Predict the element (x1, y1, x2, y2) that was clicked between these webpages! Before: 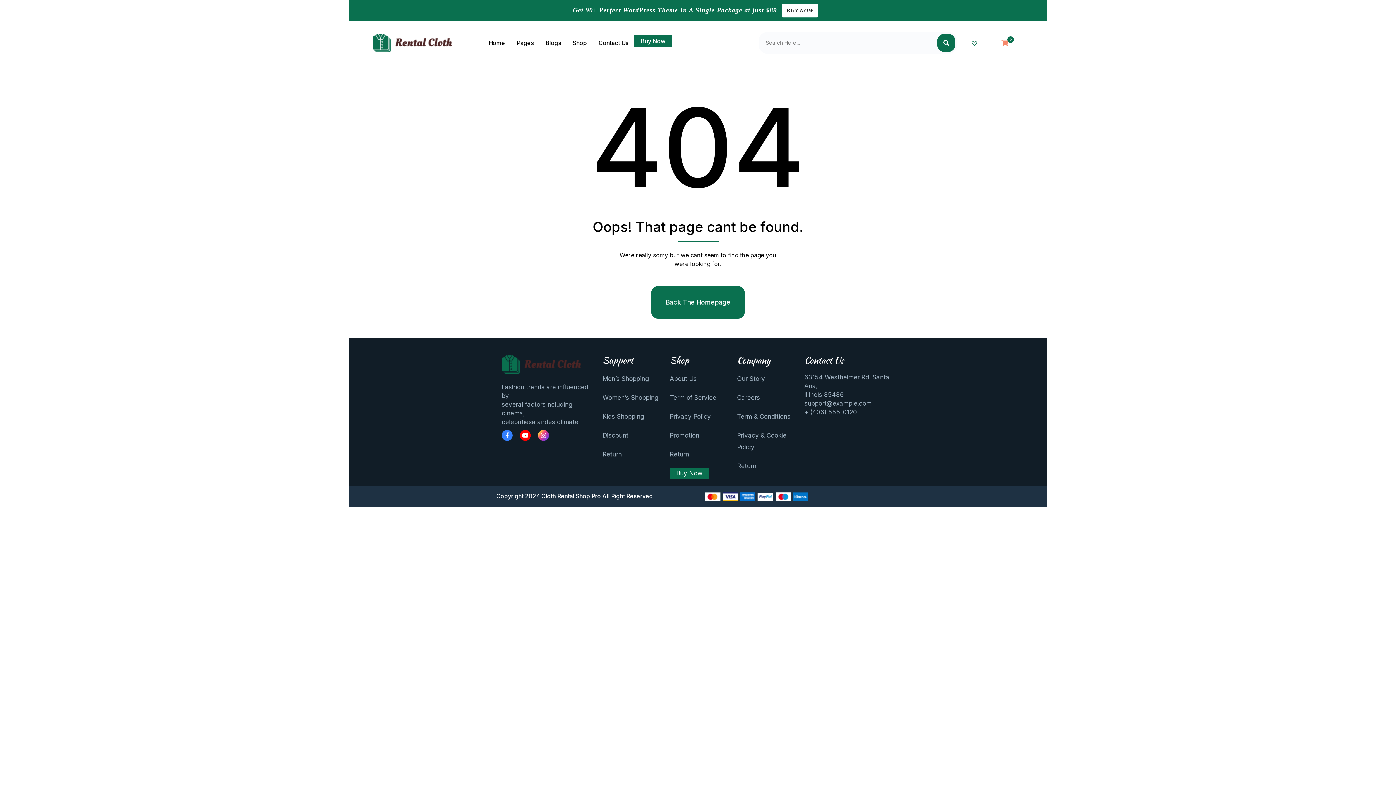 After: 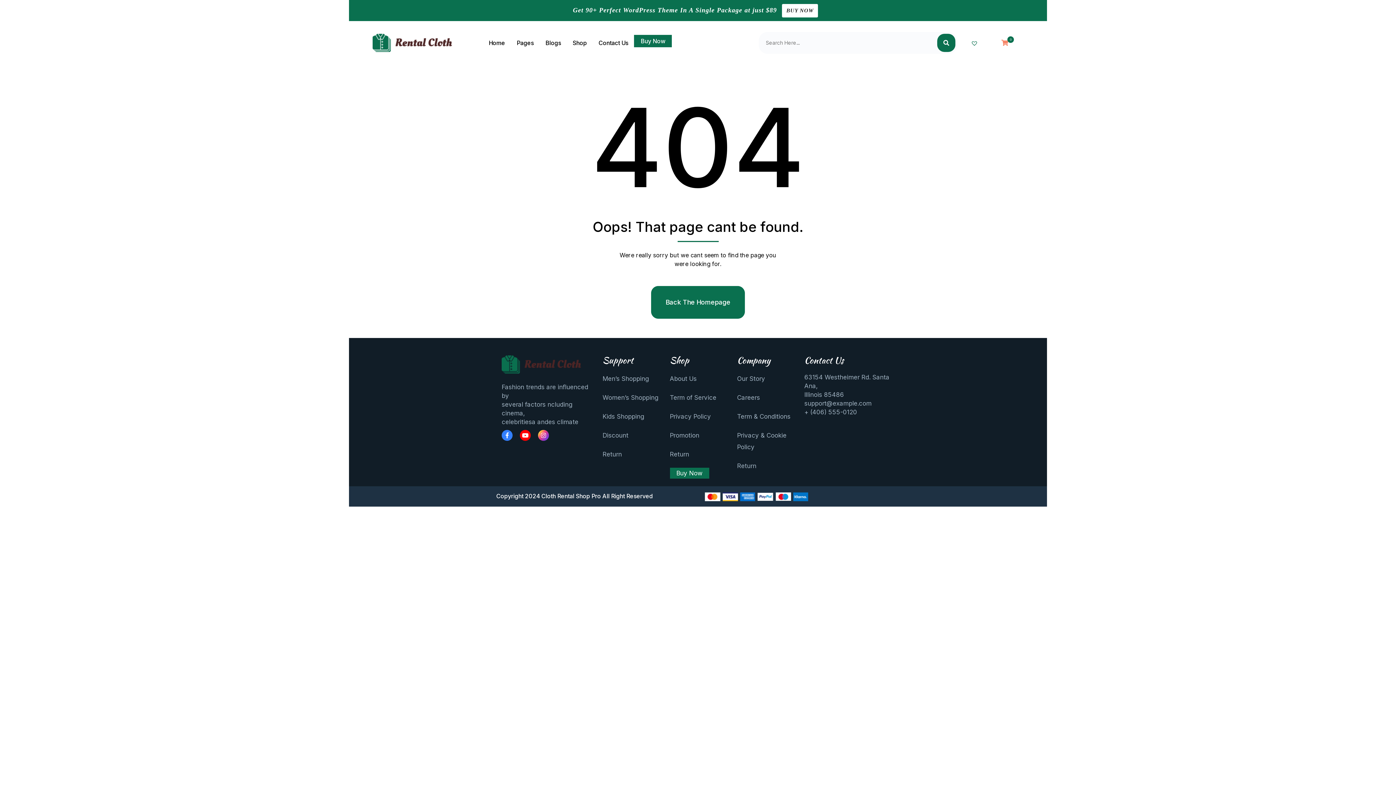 Action: bbox: (737, 462, 756, 469) label: Return